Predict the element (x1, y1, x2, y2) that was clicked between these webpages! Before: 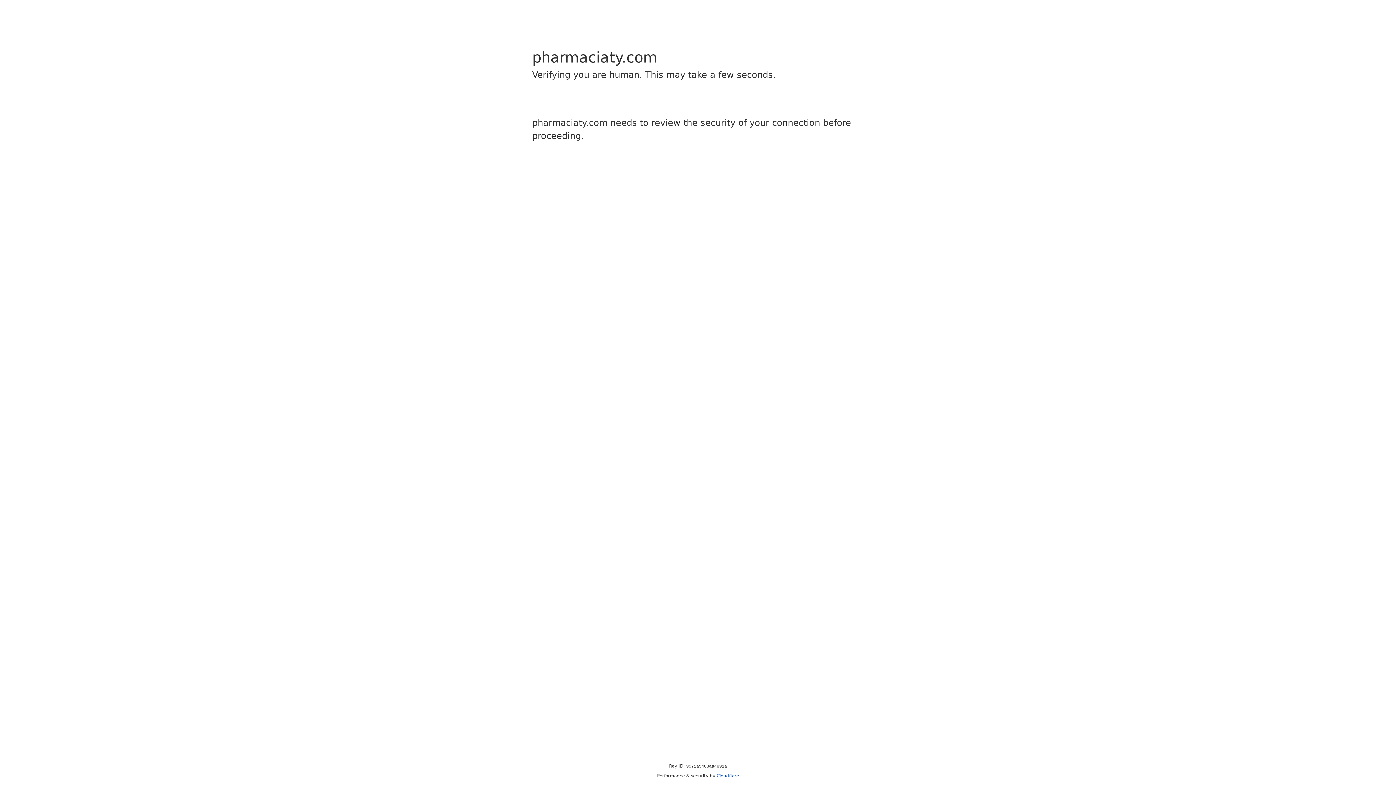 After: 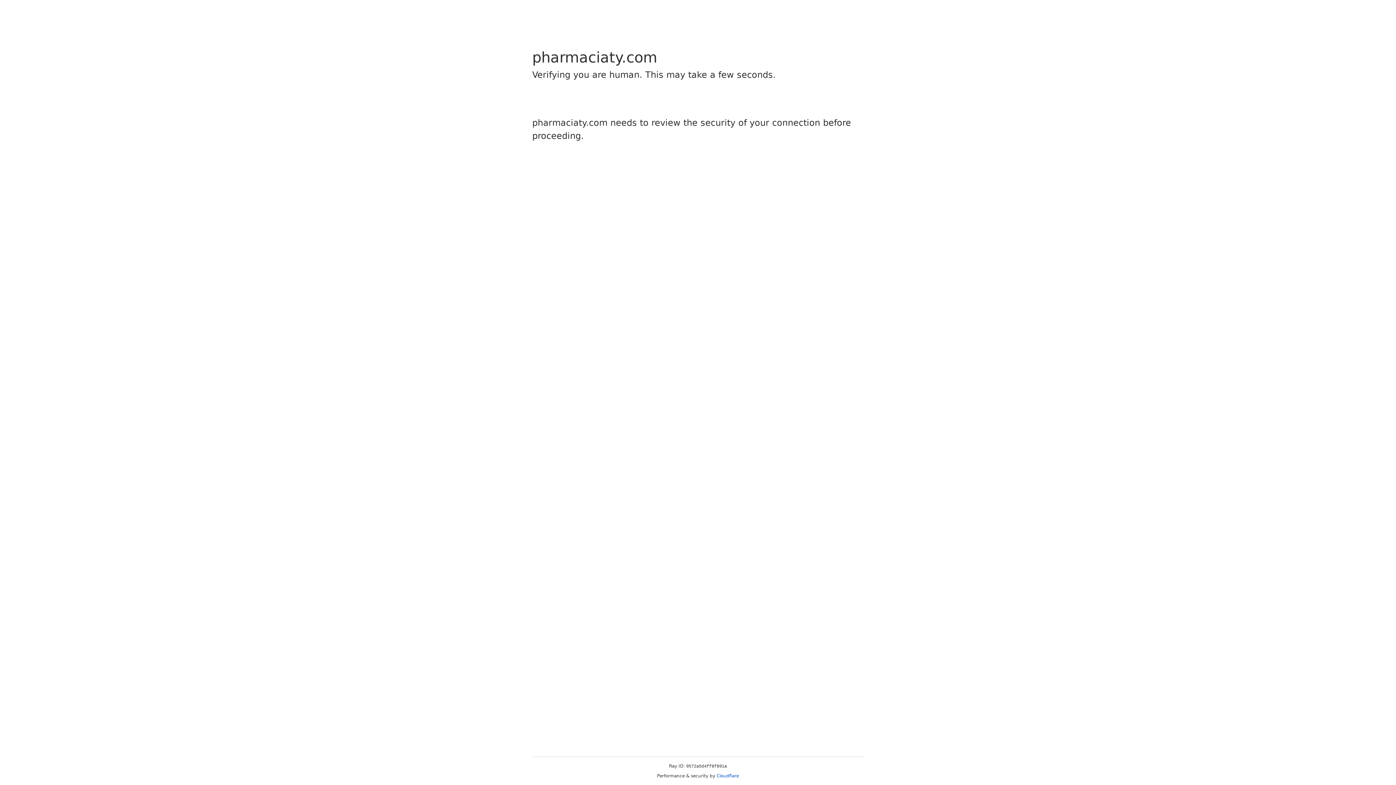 Action: label: Cloudflare bbox: (716, 773, 739, 778)